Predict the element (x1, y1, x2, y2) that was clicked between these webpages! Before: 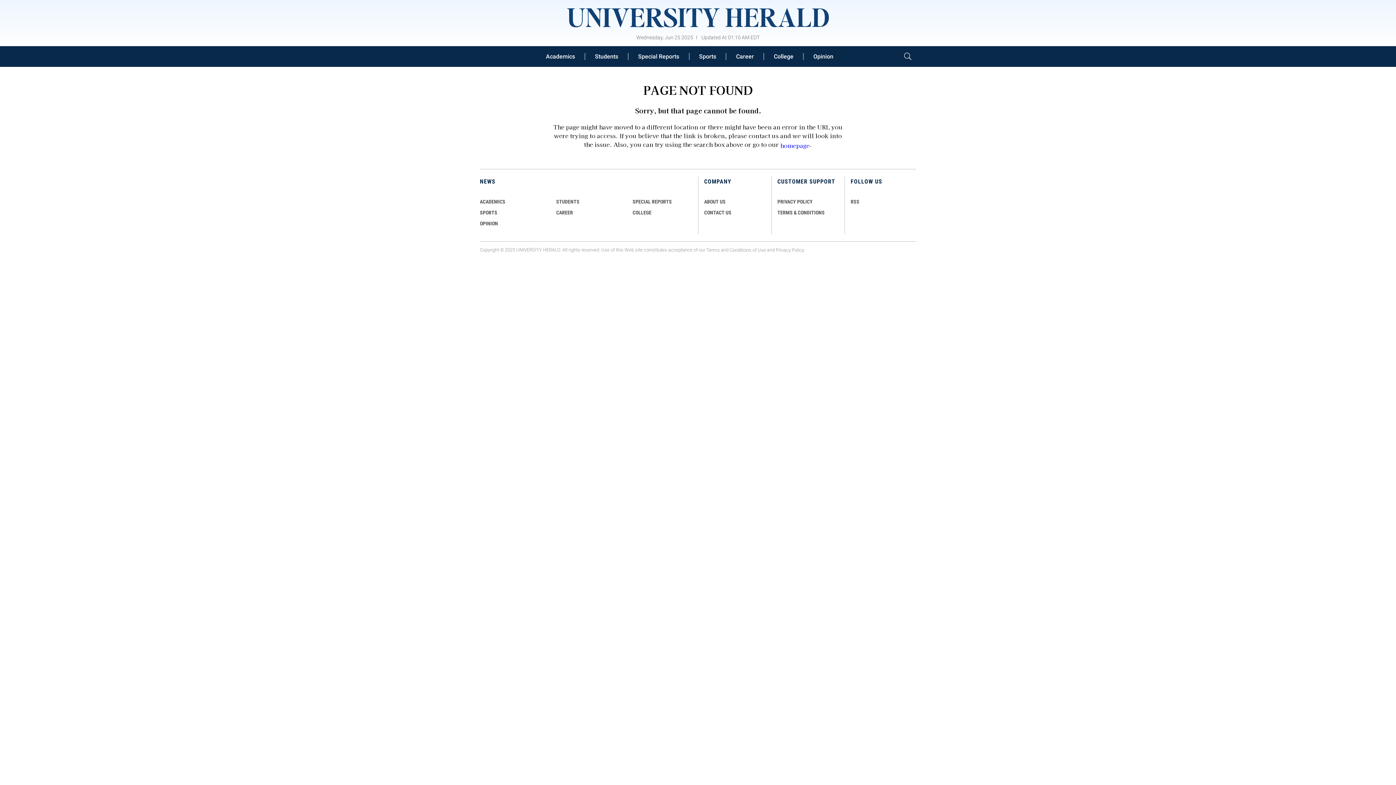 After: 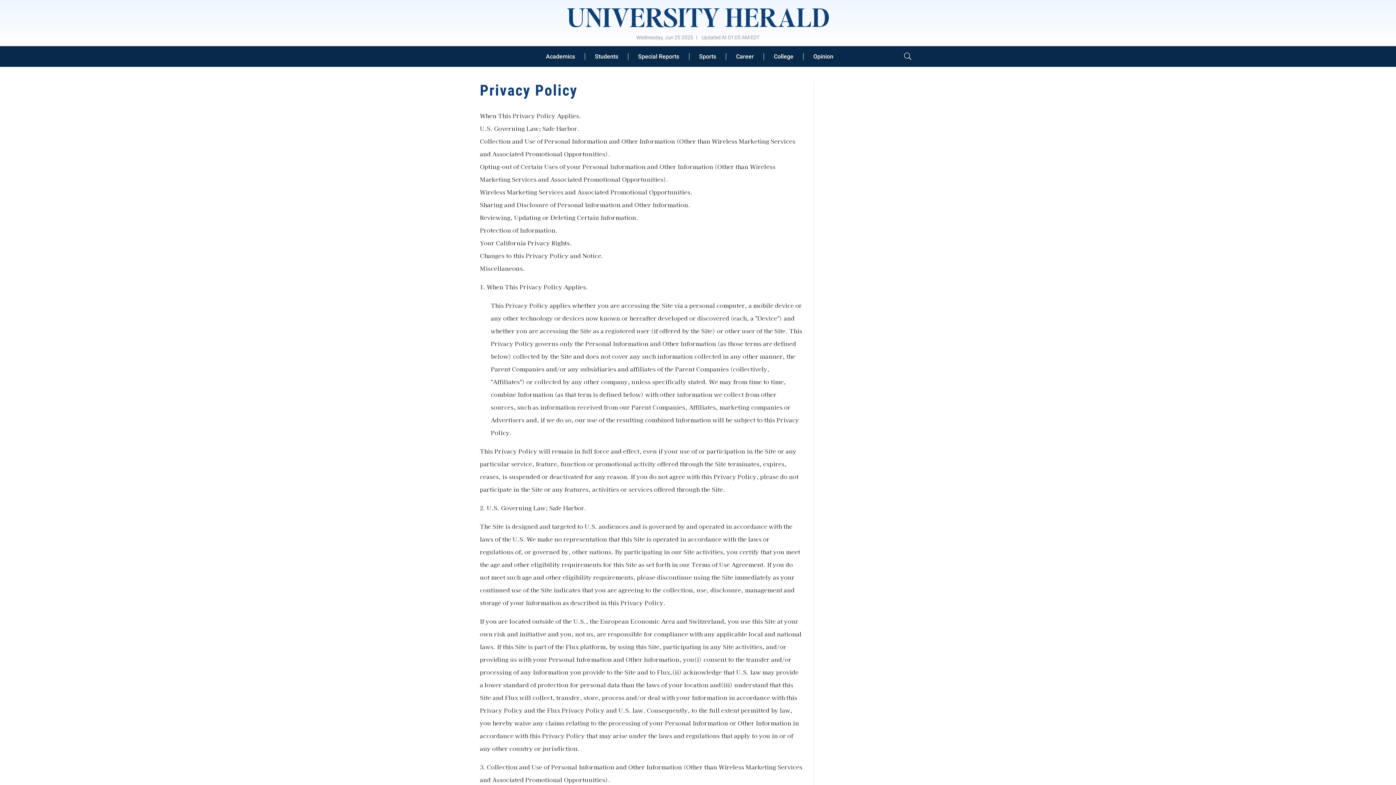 Action: label: PRIVACY POLICY bbox: (777, 198, 812, 204)